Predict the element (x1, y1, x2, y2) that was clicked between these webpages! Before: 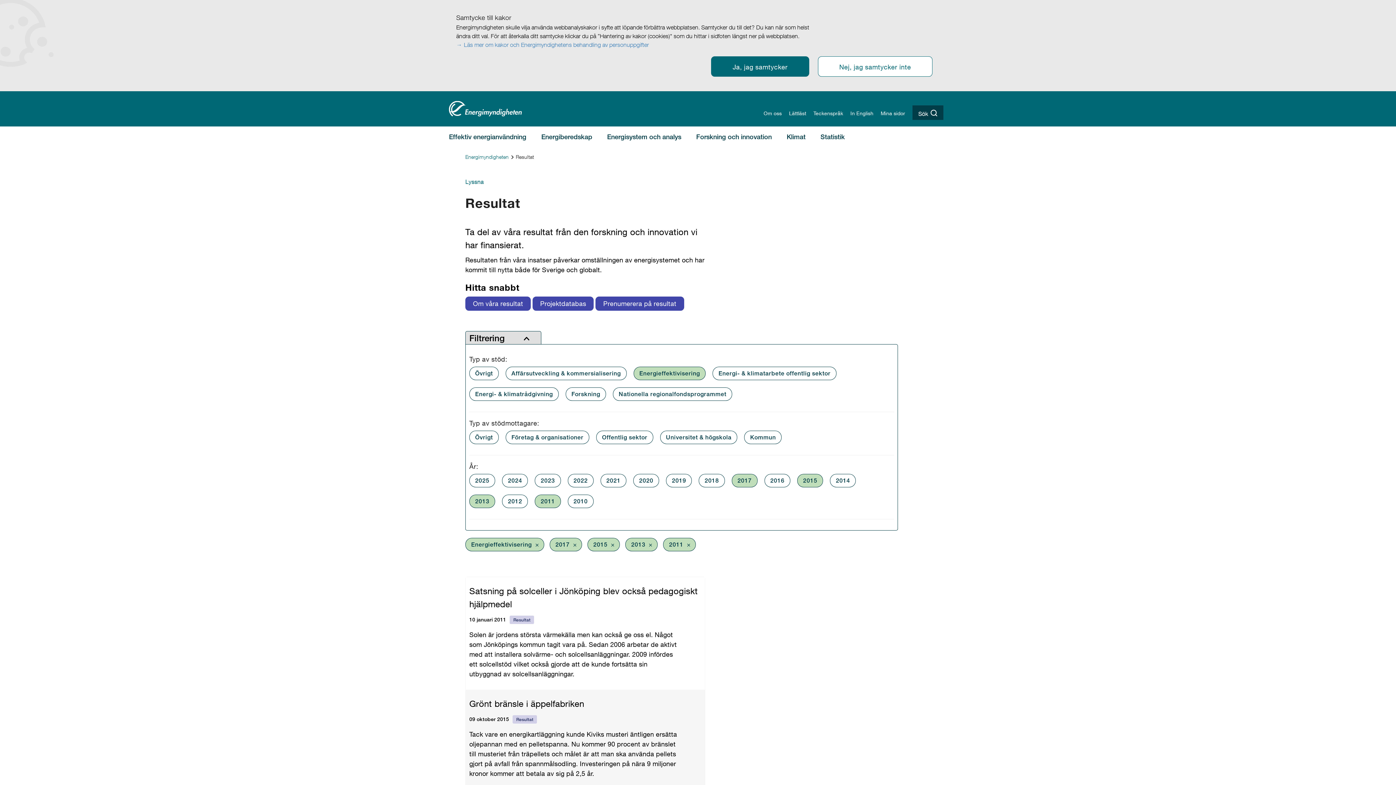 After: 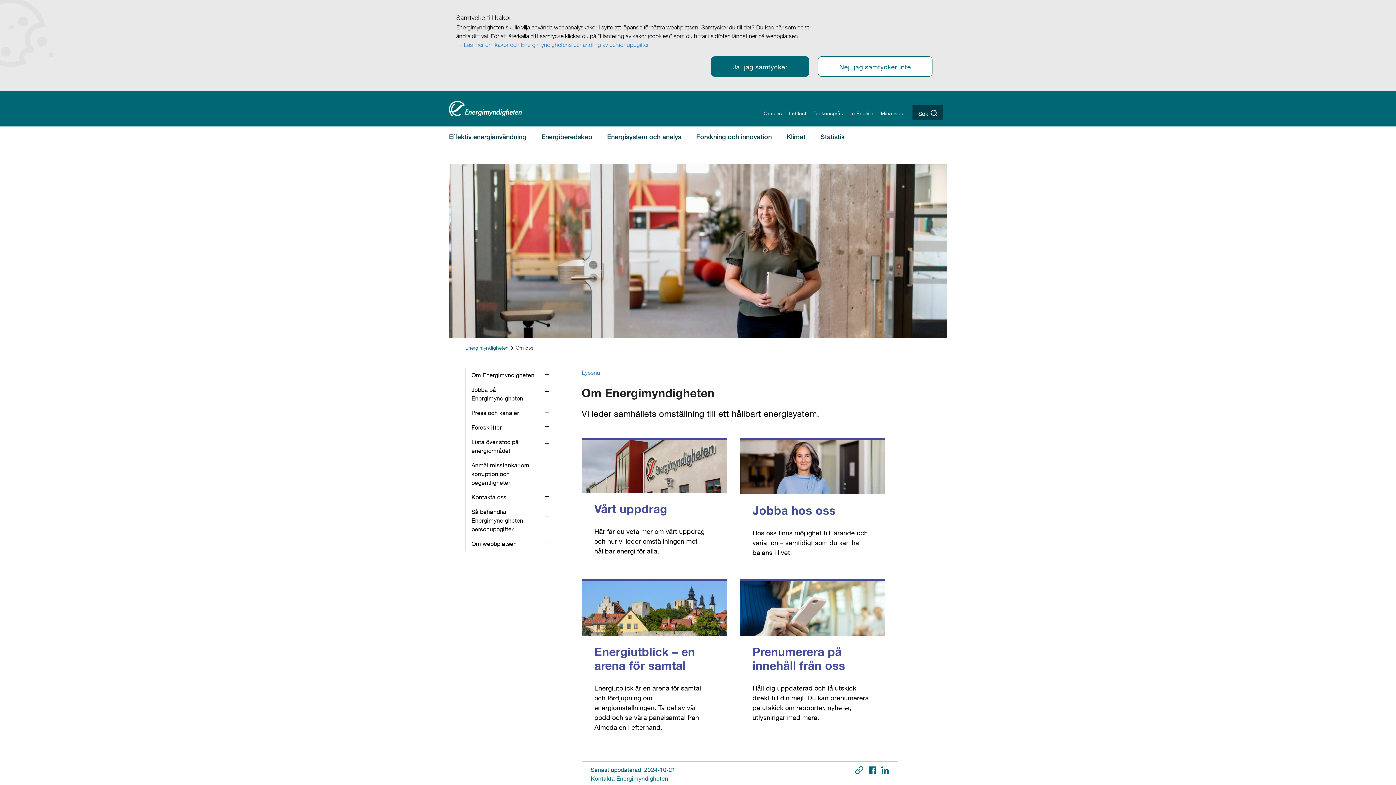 Action: label: Om oss bbox: (763, 110, 782, 116)